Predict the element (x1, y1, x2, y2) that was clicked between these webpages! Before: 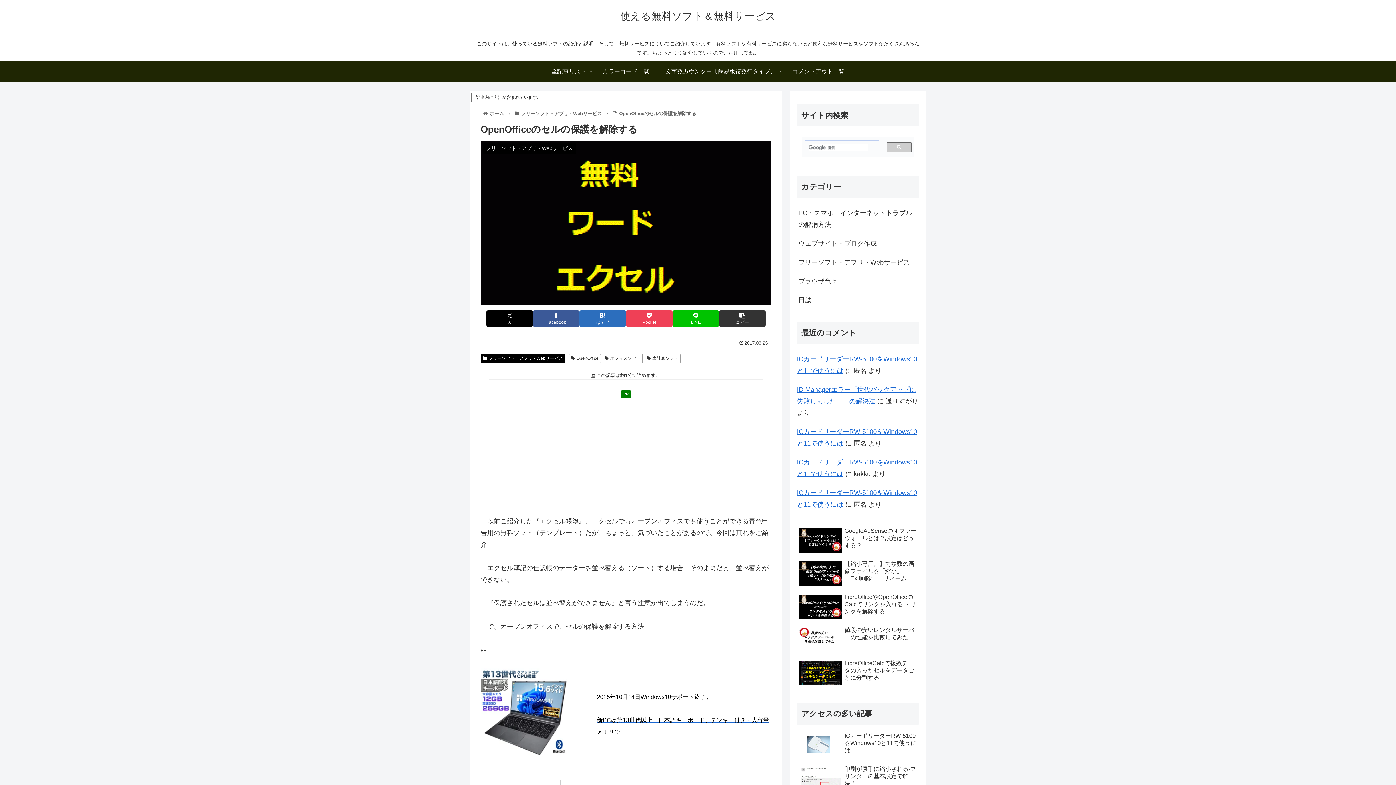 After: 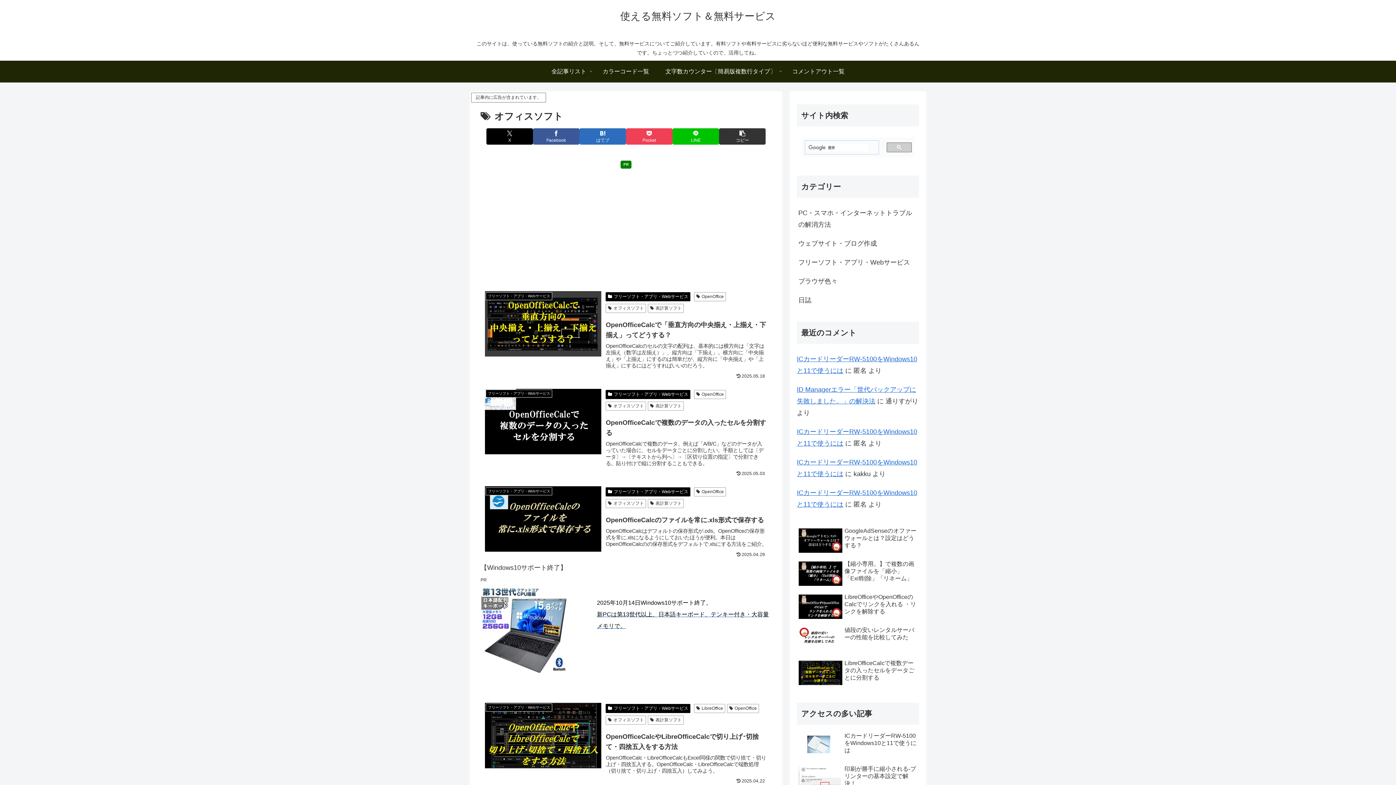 Action: bbox: (602, 354, 643, 363) label: オフィスソフト